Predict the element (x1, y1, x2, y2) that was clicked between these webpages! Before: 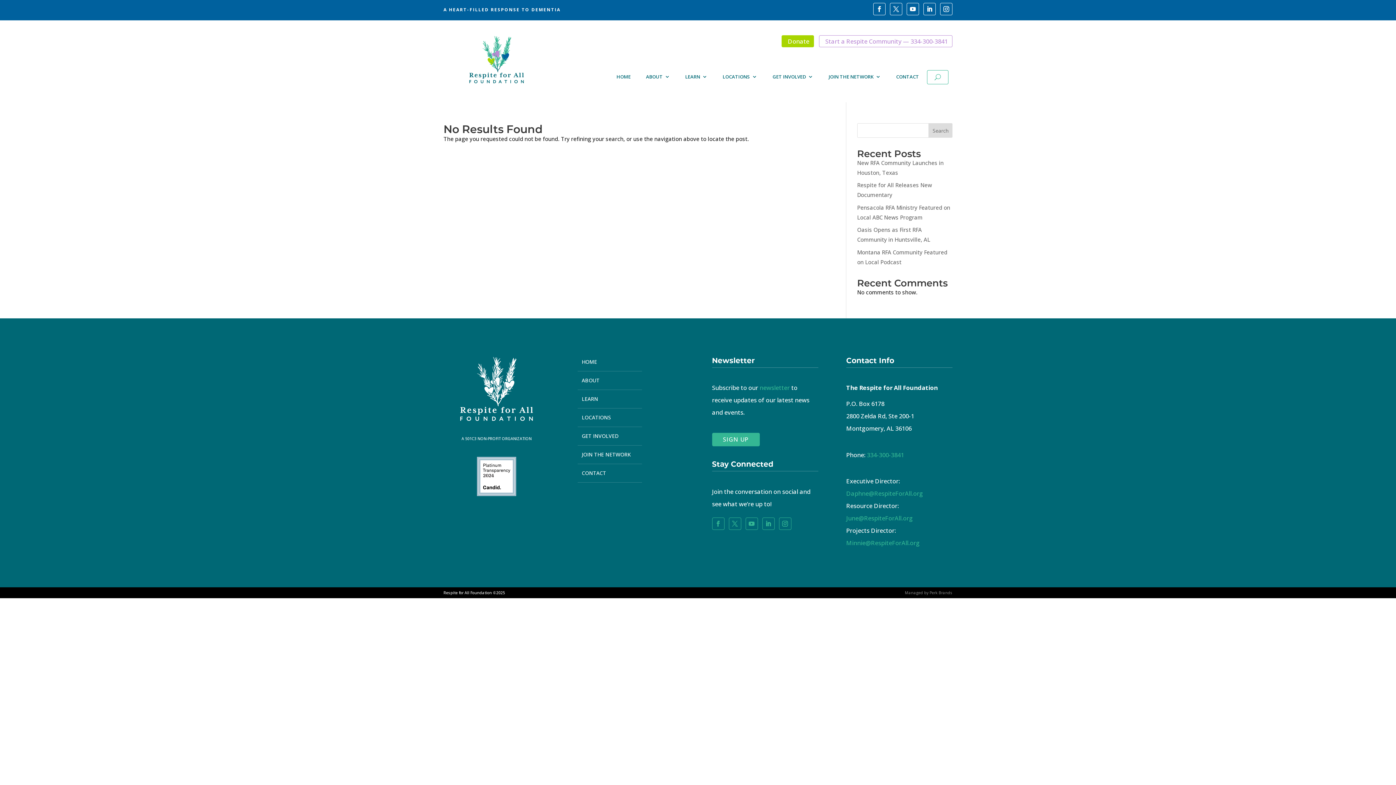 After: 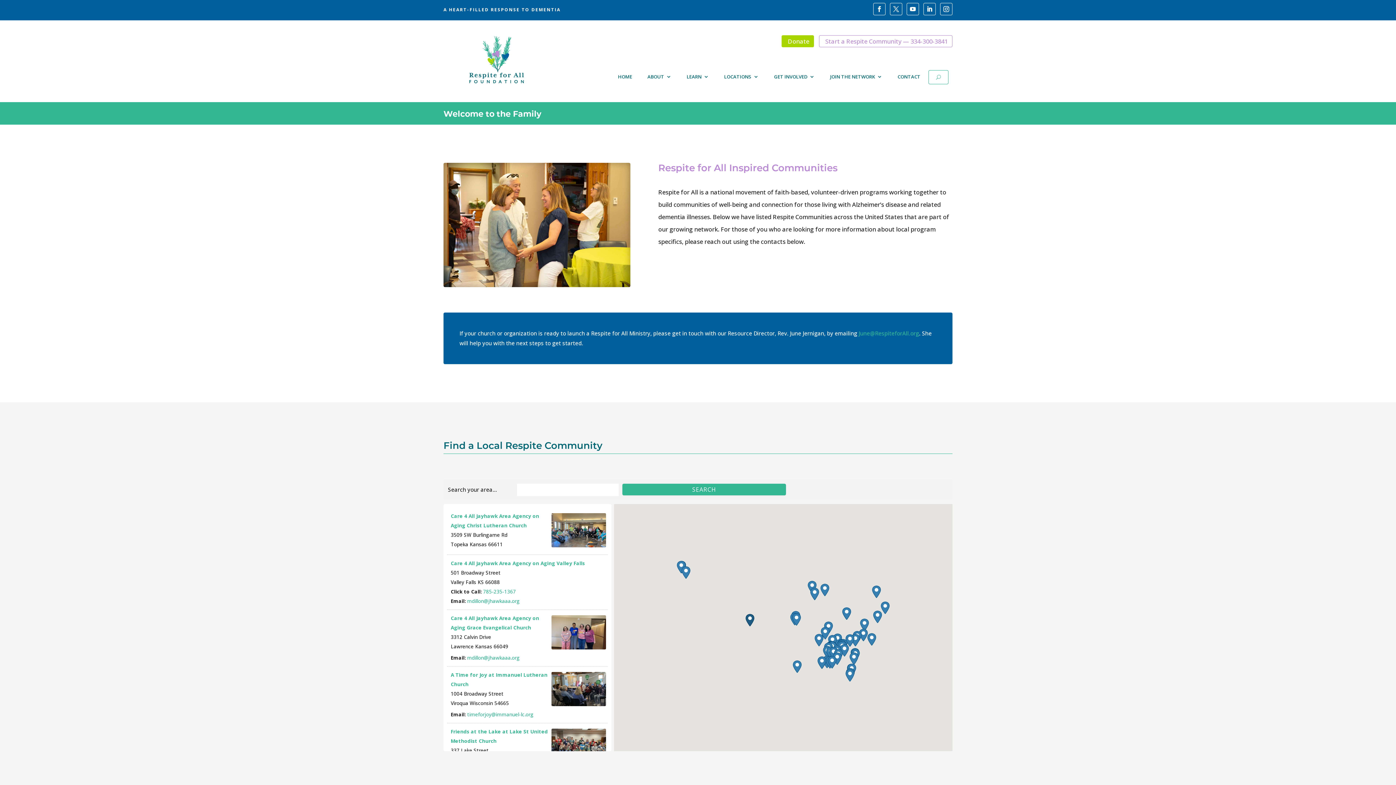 Action: label: LOCATIONS bbox: (722, 74, 757, 82)